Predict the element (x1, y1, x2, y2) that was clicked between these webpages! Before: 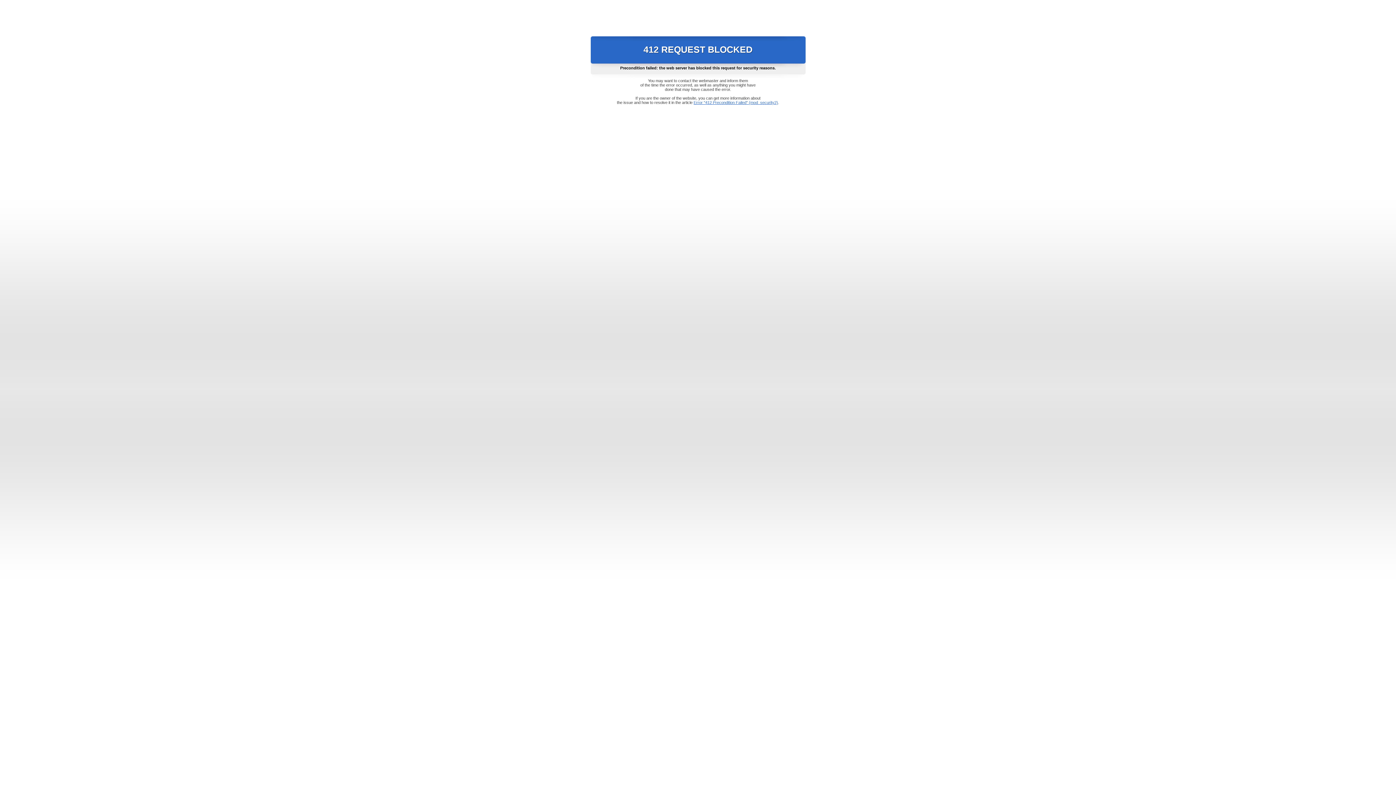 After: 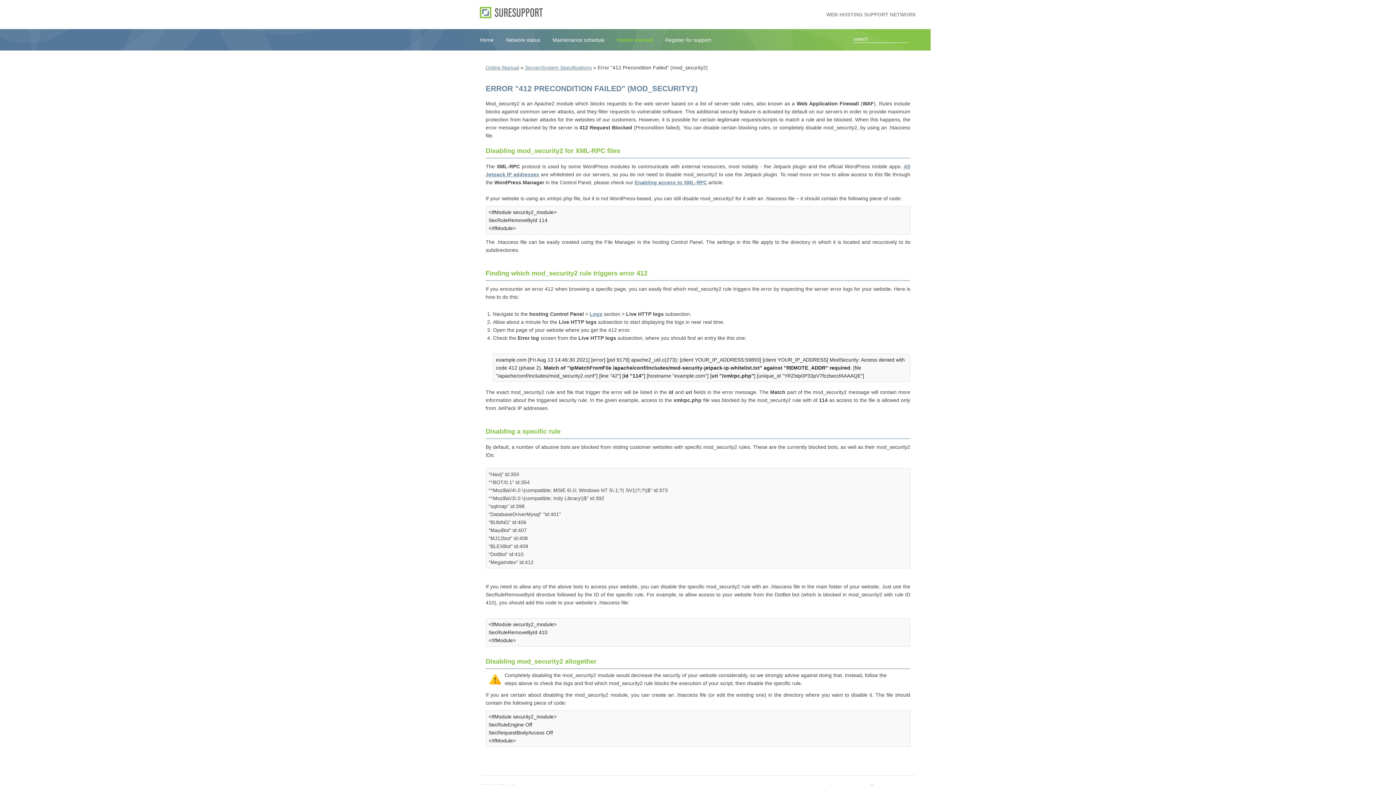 Action: label: Error "412 Precondition Failed" (mod_security2) bbox: (693, 100, 778, 104)